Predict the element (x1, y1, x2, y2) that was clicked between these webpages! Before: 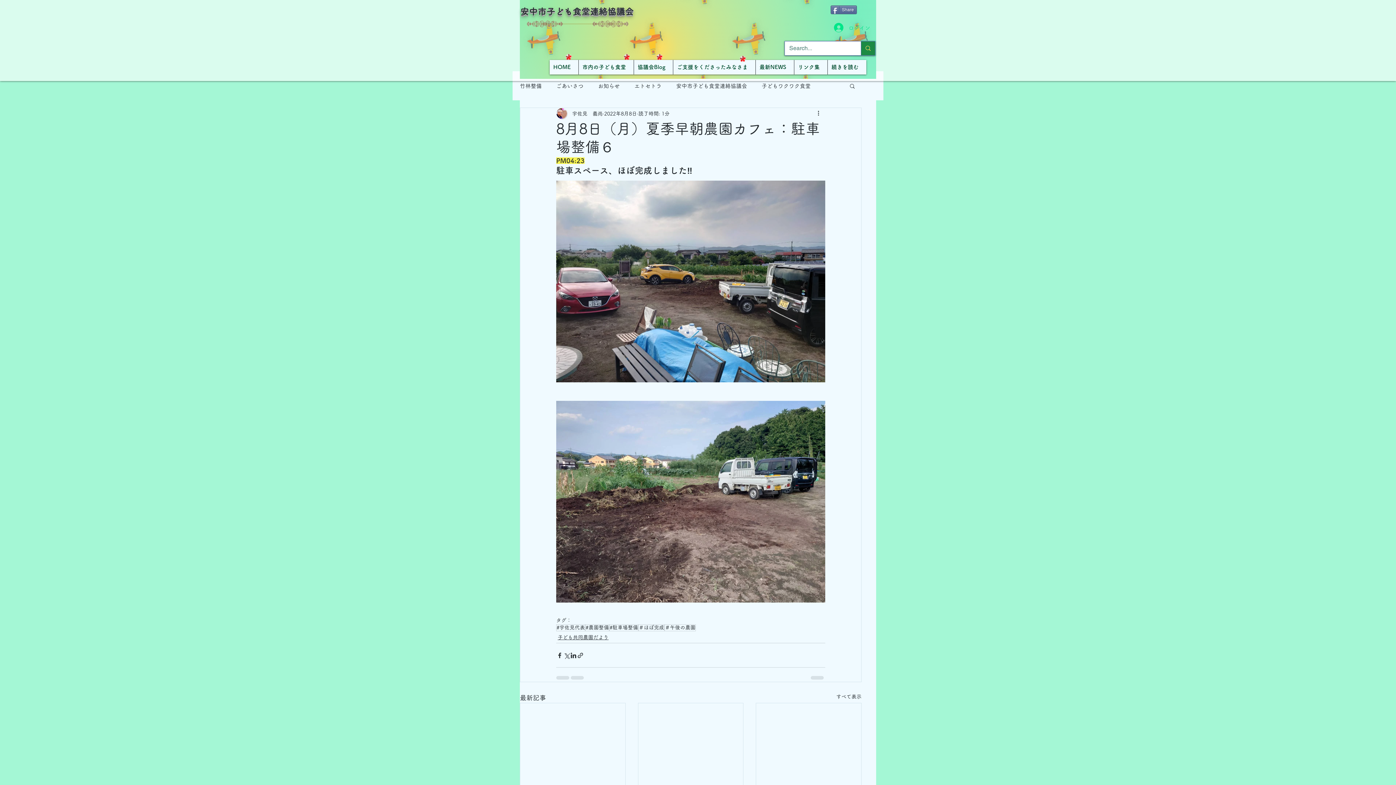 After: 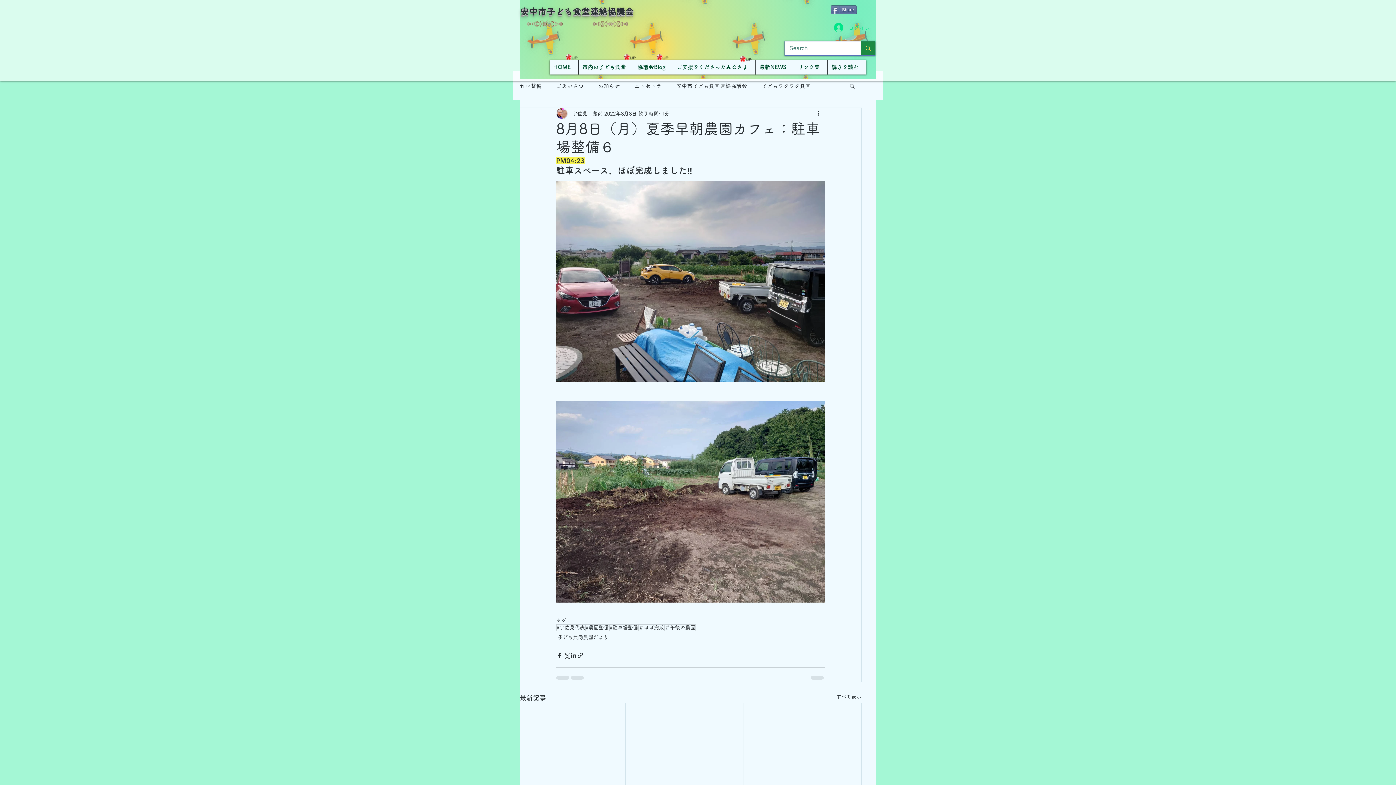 Action: bbox: (849, 82, 856, 88) label: 検索